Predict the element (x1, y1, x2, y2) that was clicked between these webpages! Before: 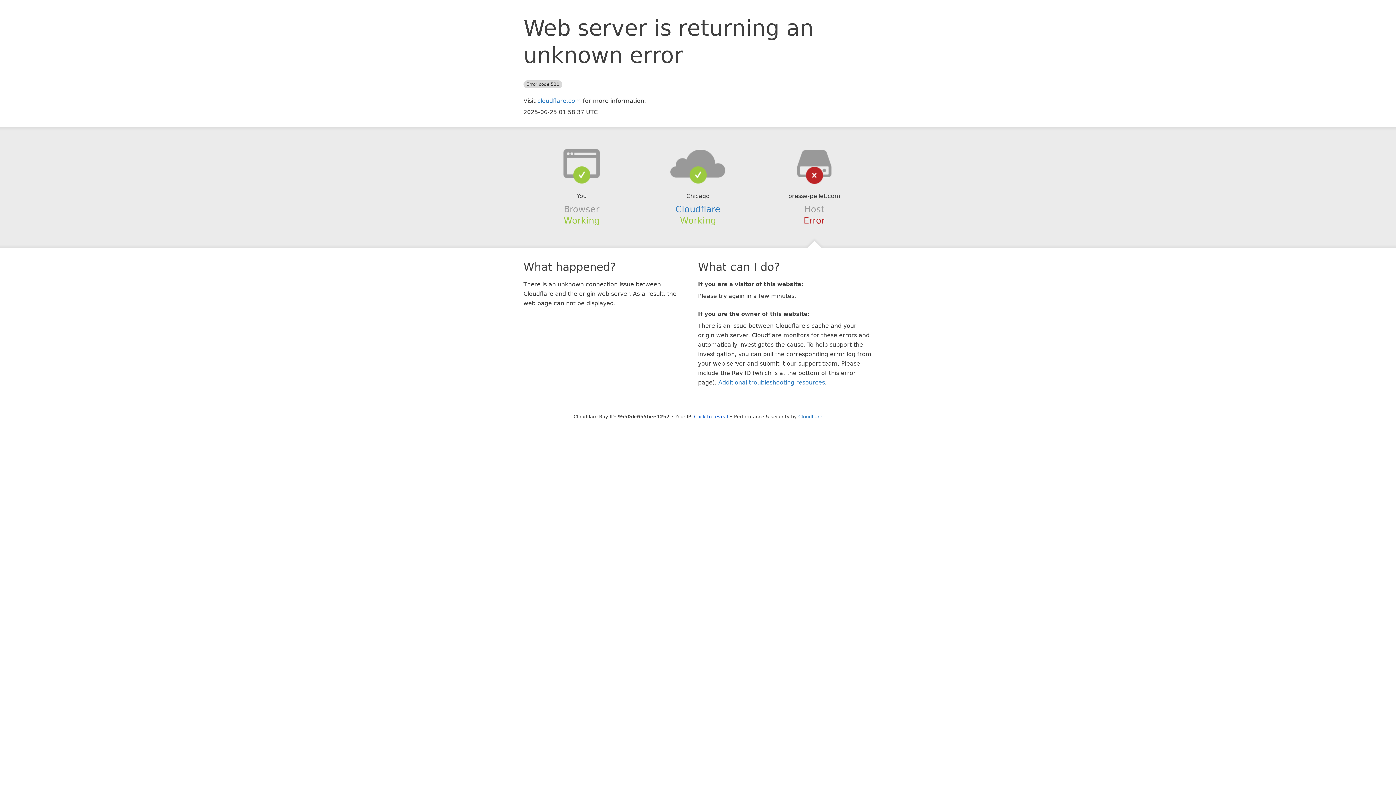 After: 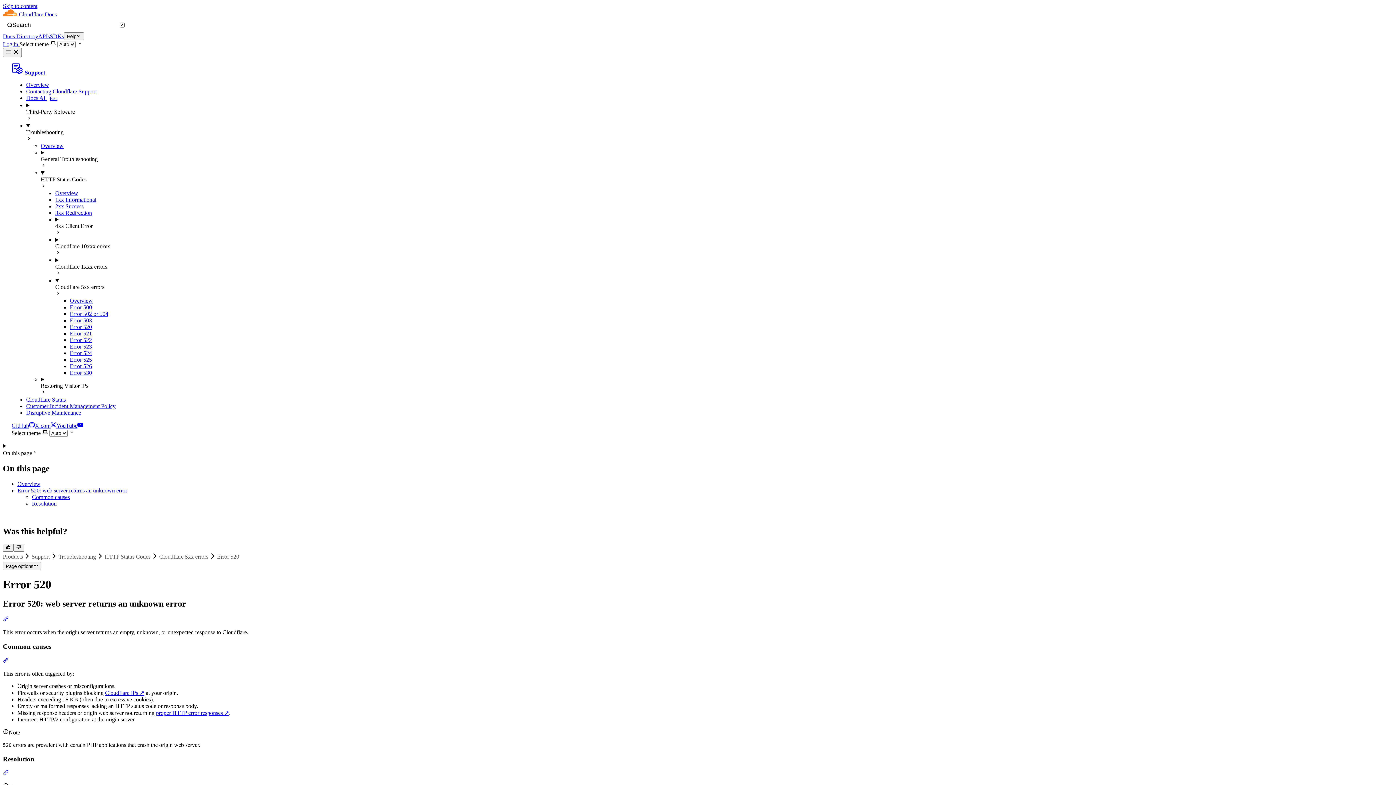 Action: bbox: (718, 379, 825, 386) label: Additional troubleshooting resources